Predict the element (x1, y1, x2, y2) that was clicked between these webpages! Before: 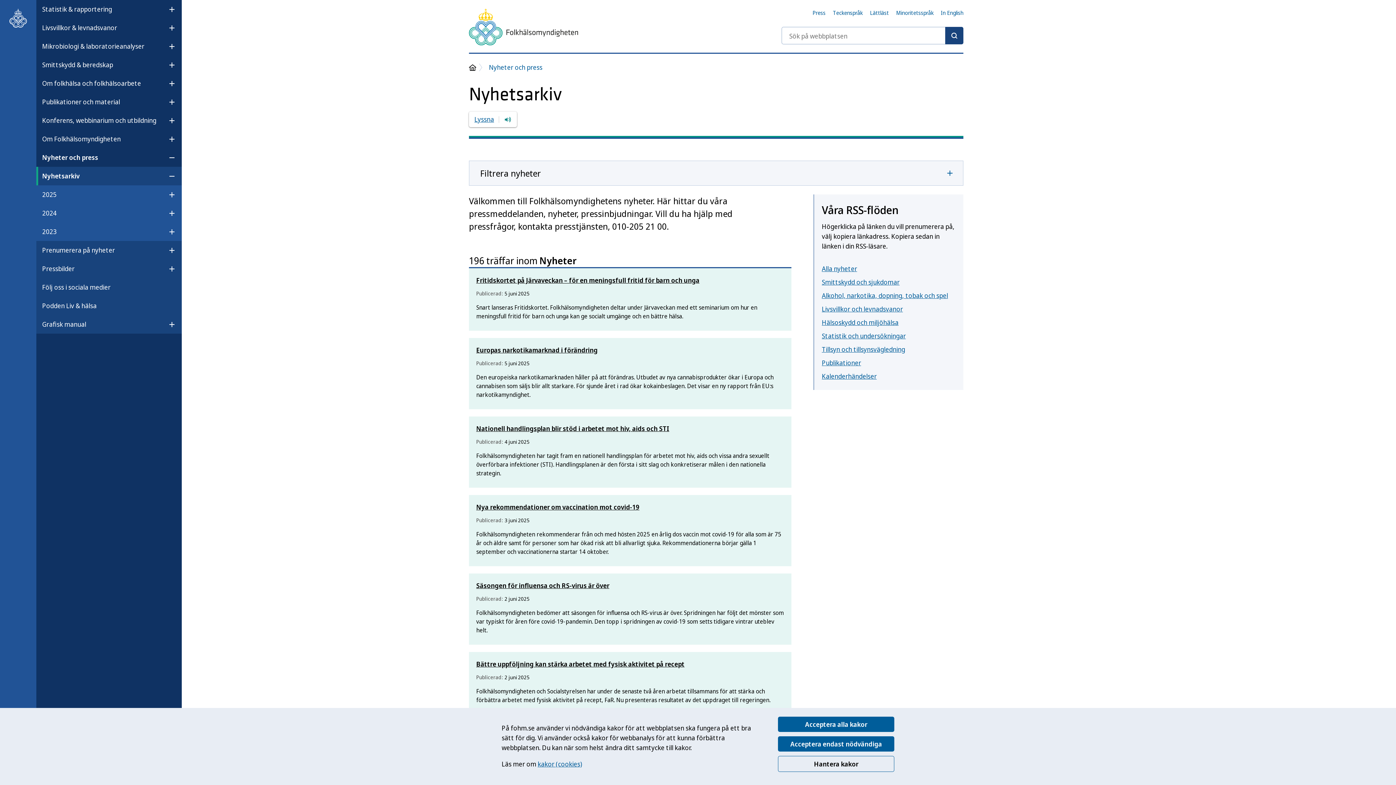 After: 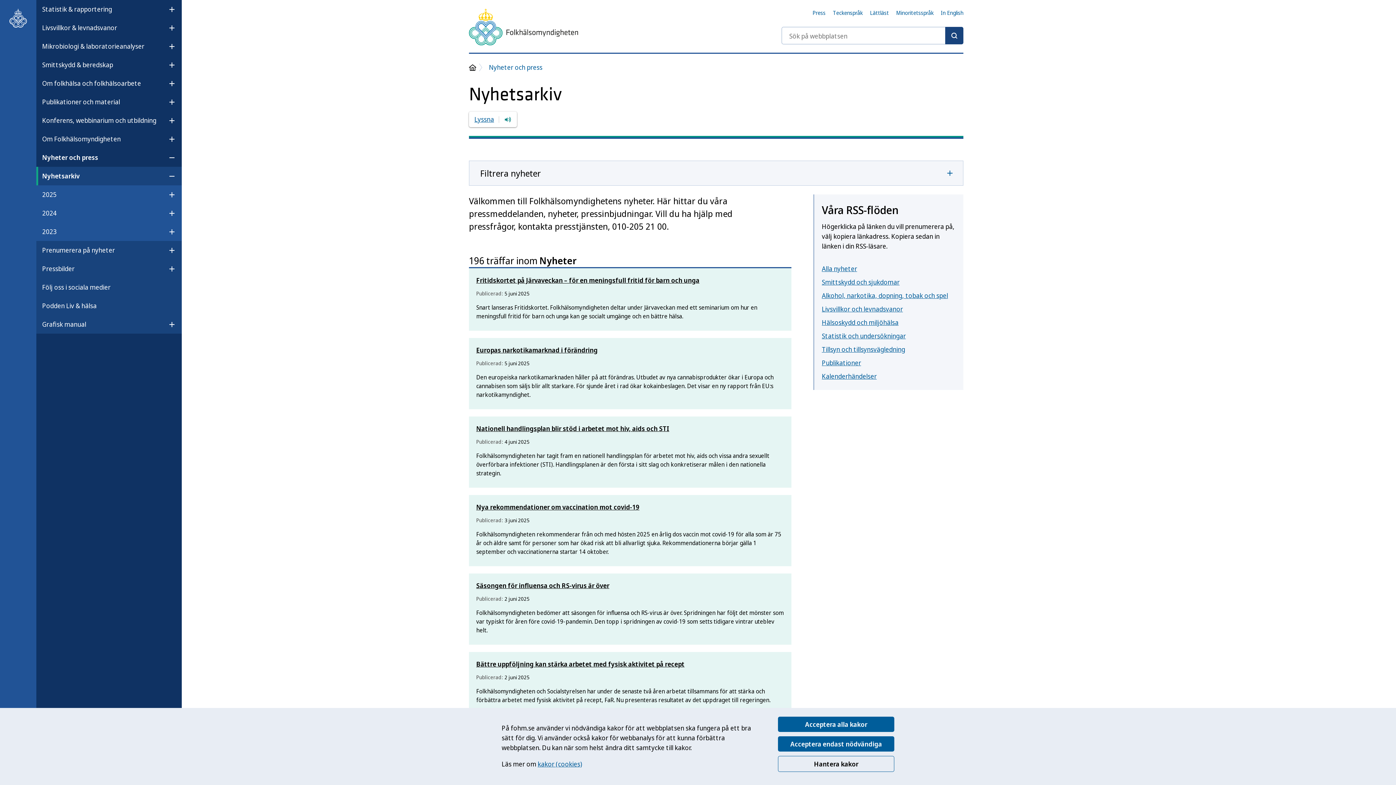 Action: label: Nyhetsarkiv bbox: (42, 168, 79, 184)